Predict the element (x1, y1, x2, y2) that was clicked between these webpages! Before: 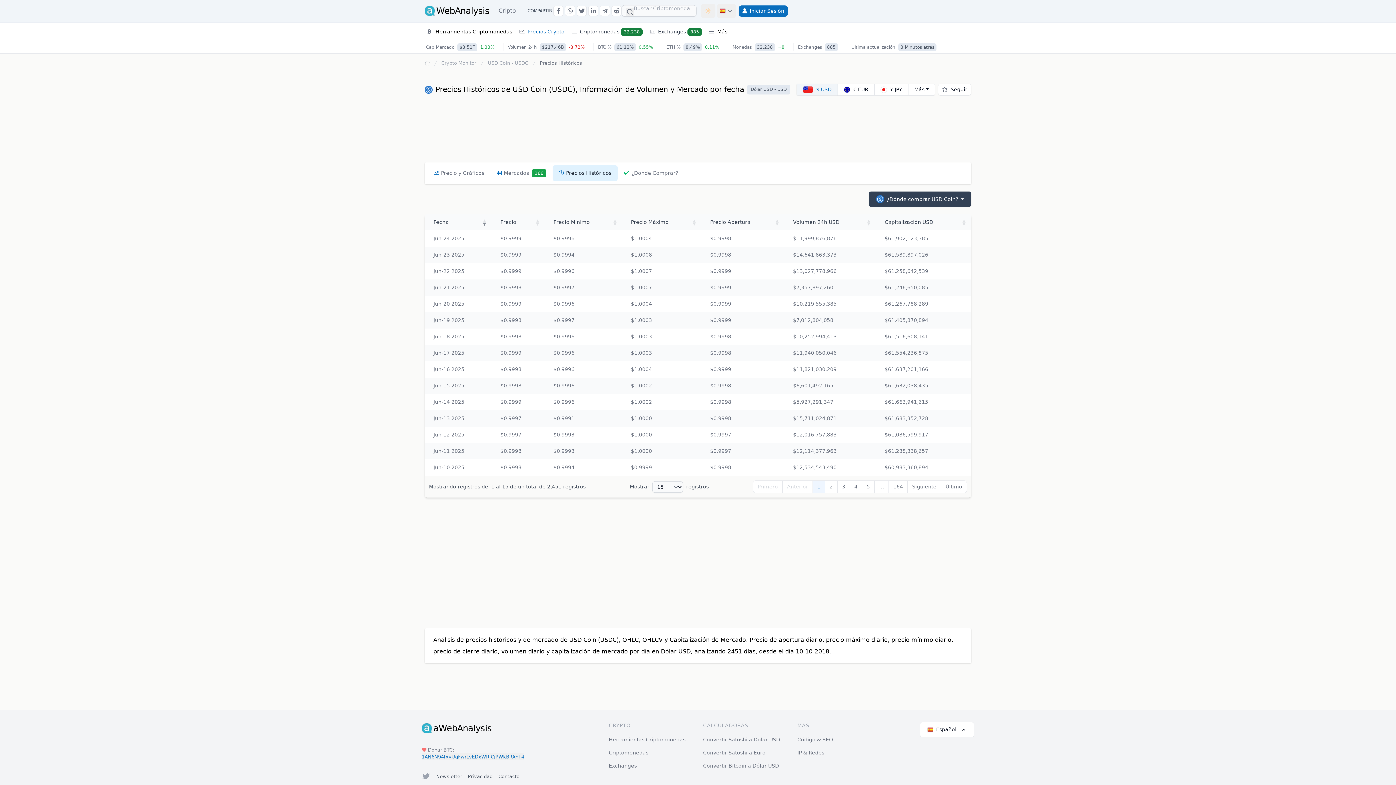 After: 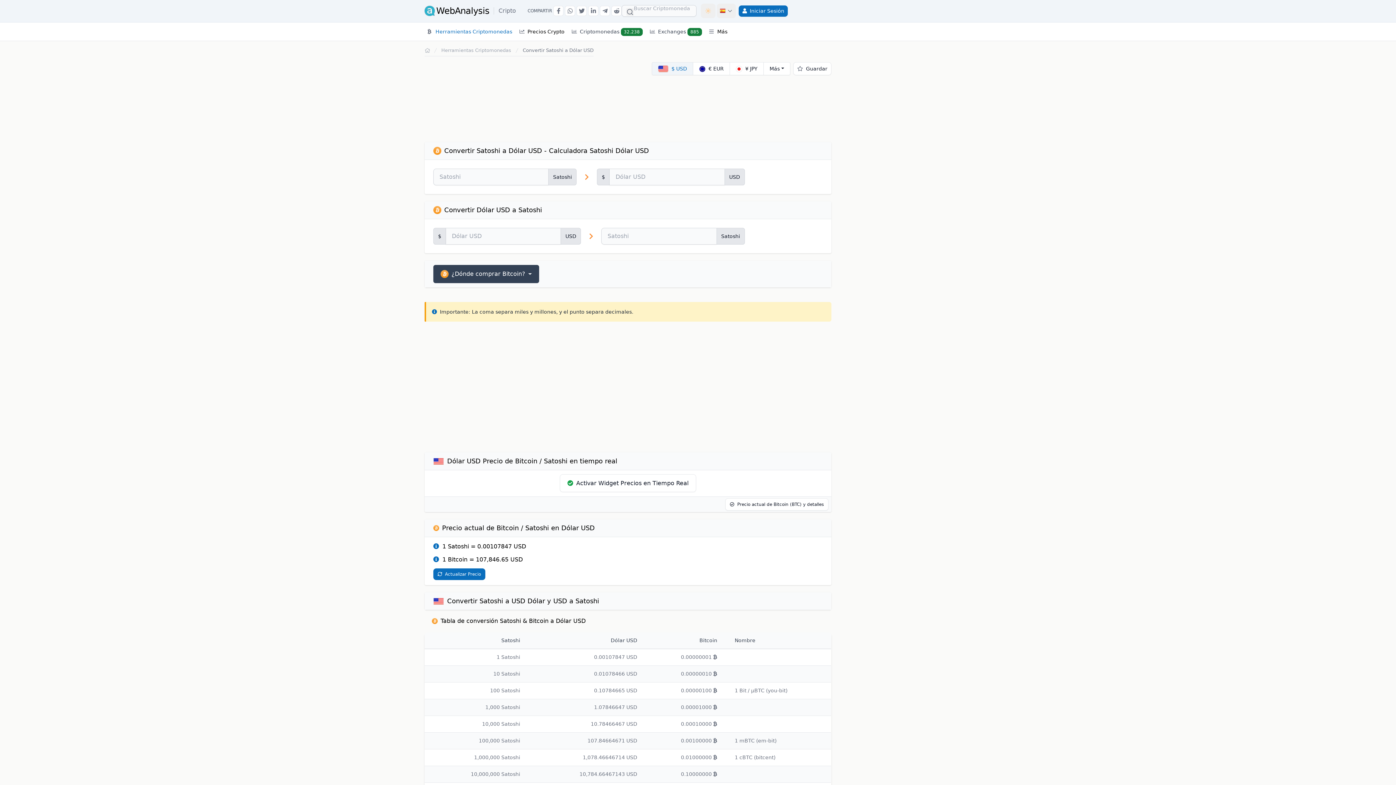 Action: label: Convertir Satoshi a Dolar USD bbox: (703, 737, 780, 742)